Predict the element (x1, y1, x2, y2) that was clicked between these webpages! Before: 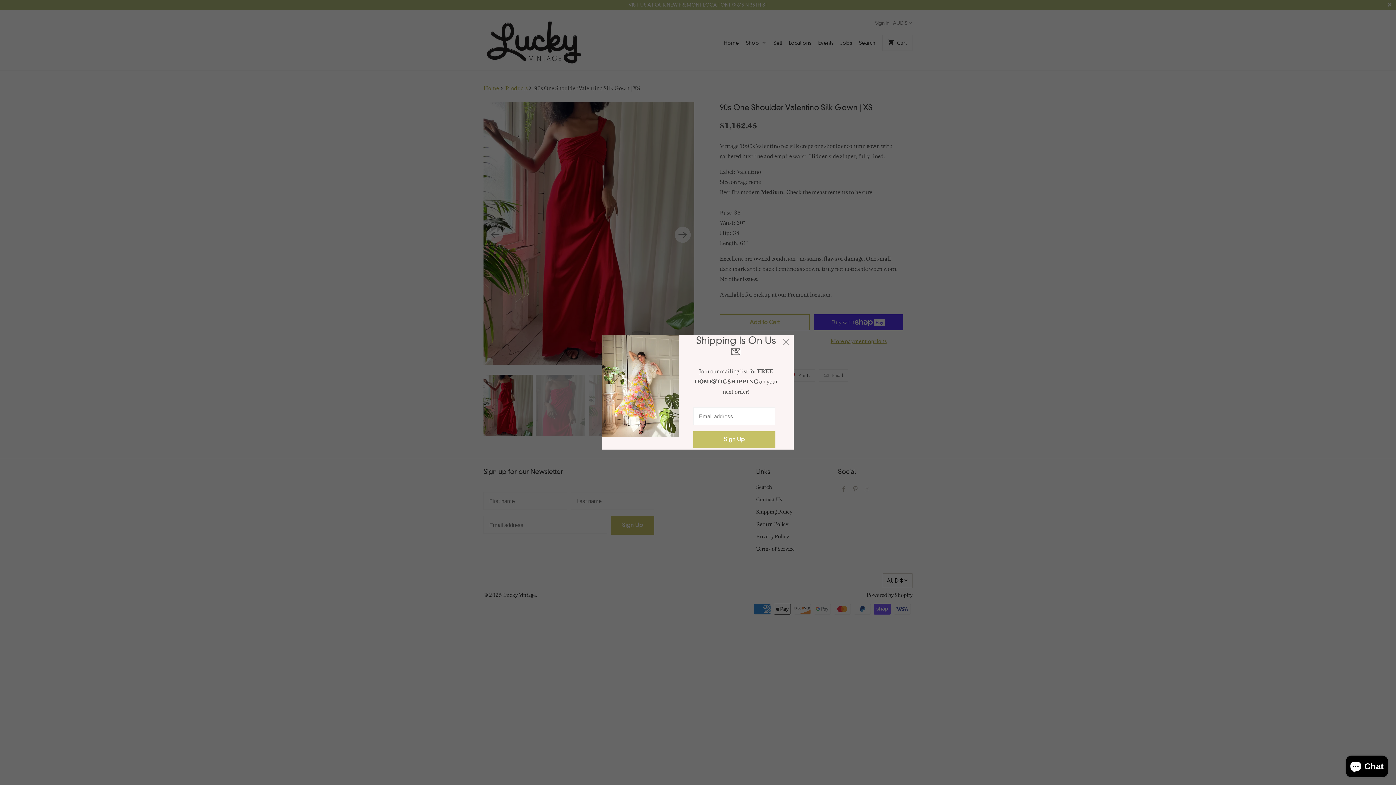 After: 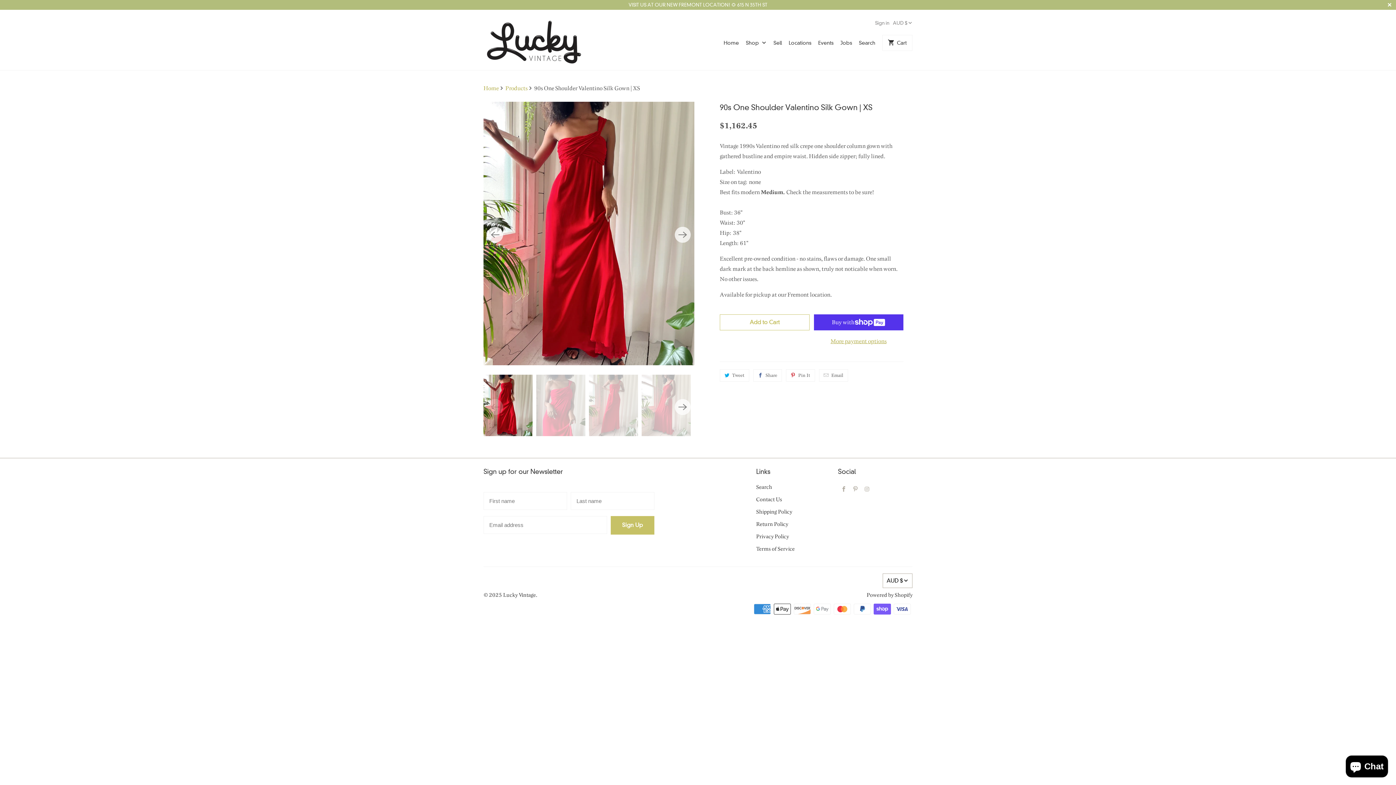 Action: bbox: (780, 336, 792, 349)